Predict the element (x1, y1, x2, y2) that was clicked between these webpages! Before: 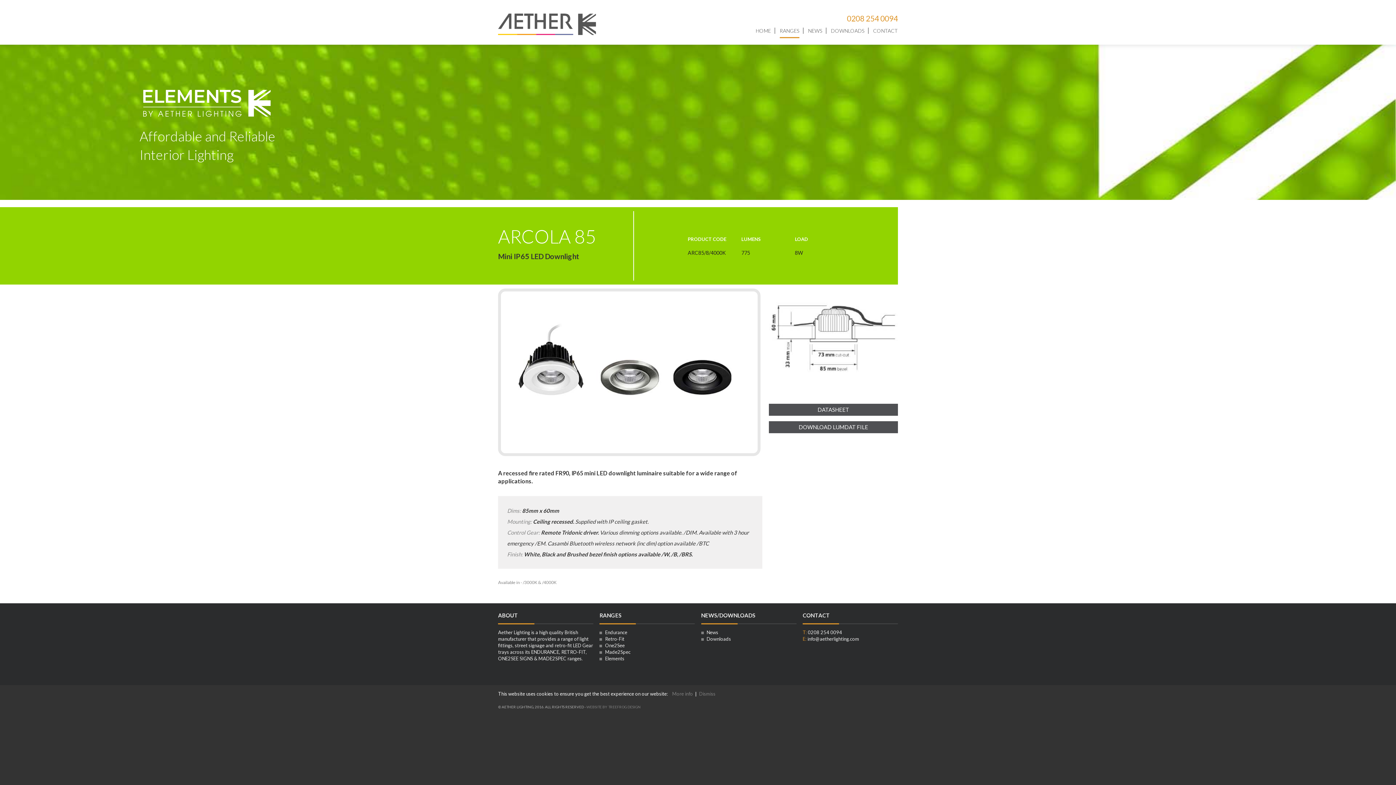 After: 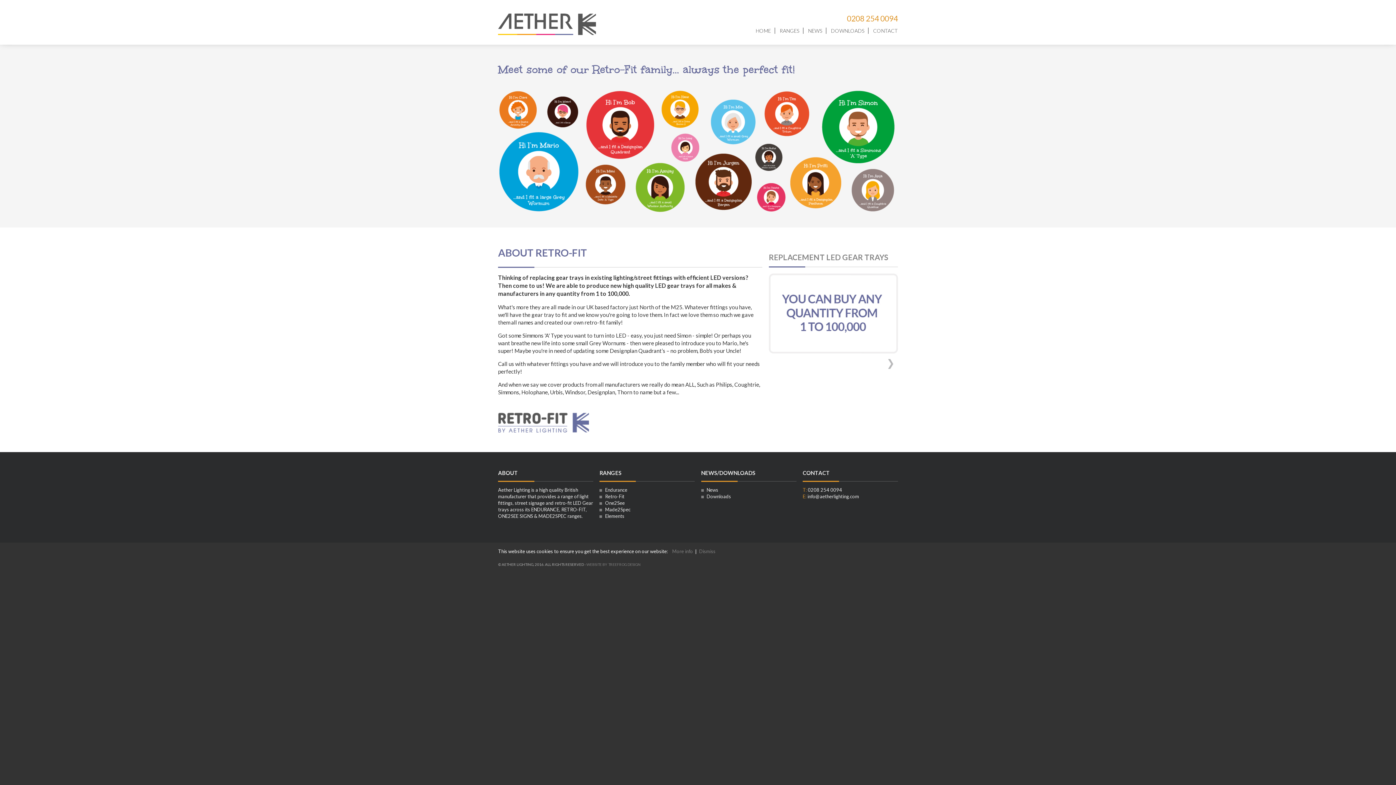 Action: label:  Retro-Fit bbox: (599, 636, 624, 642)